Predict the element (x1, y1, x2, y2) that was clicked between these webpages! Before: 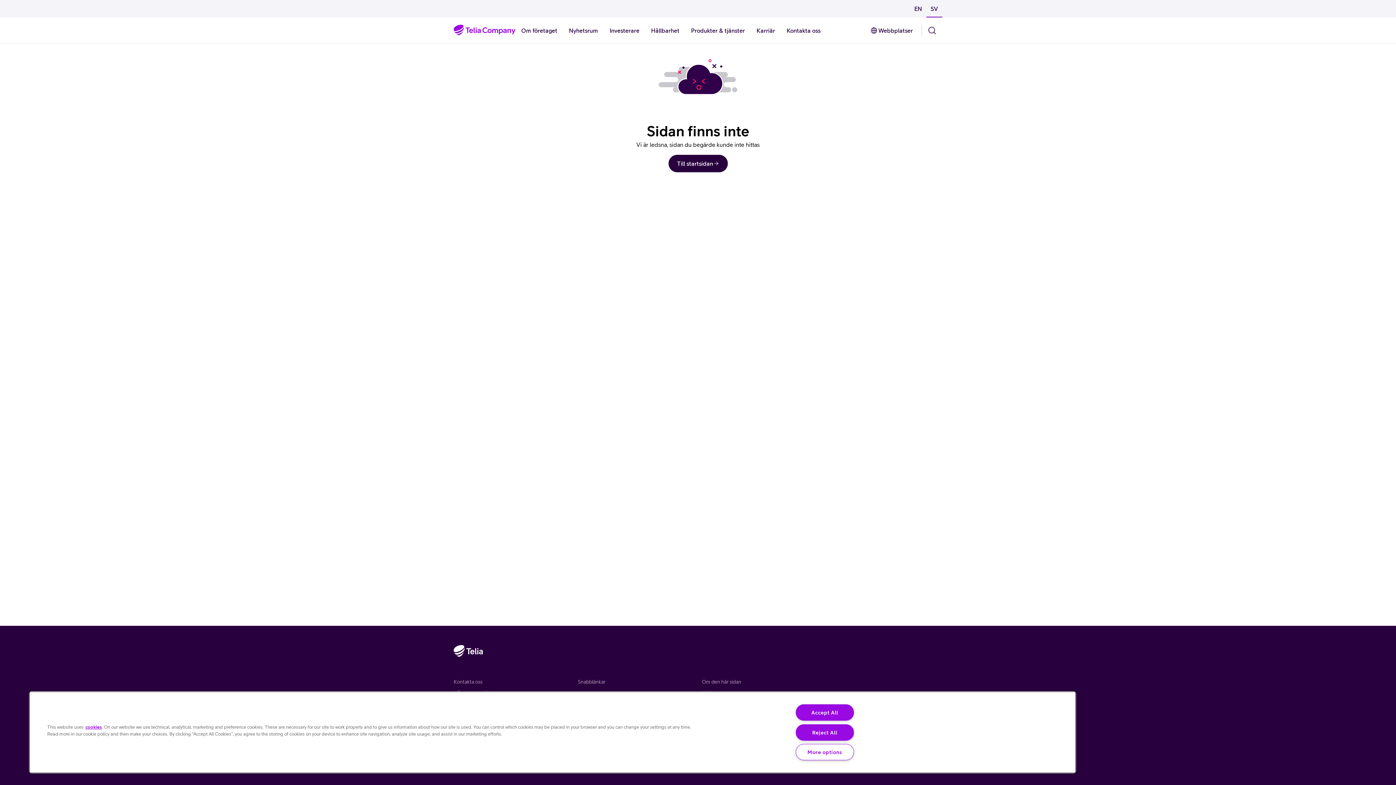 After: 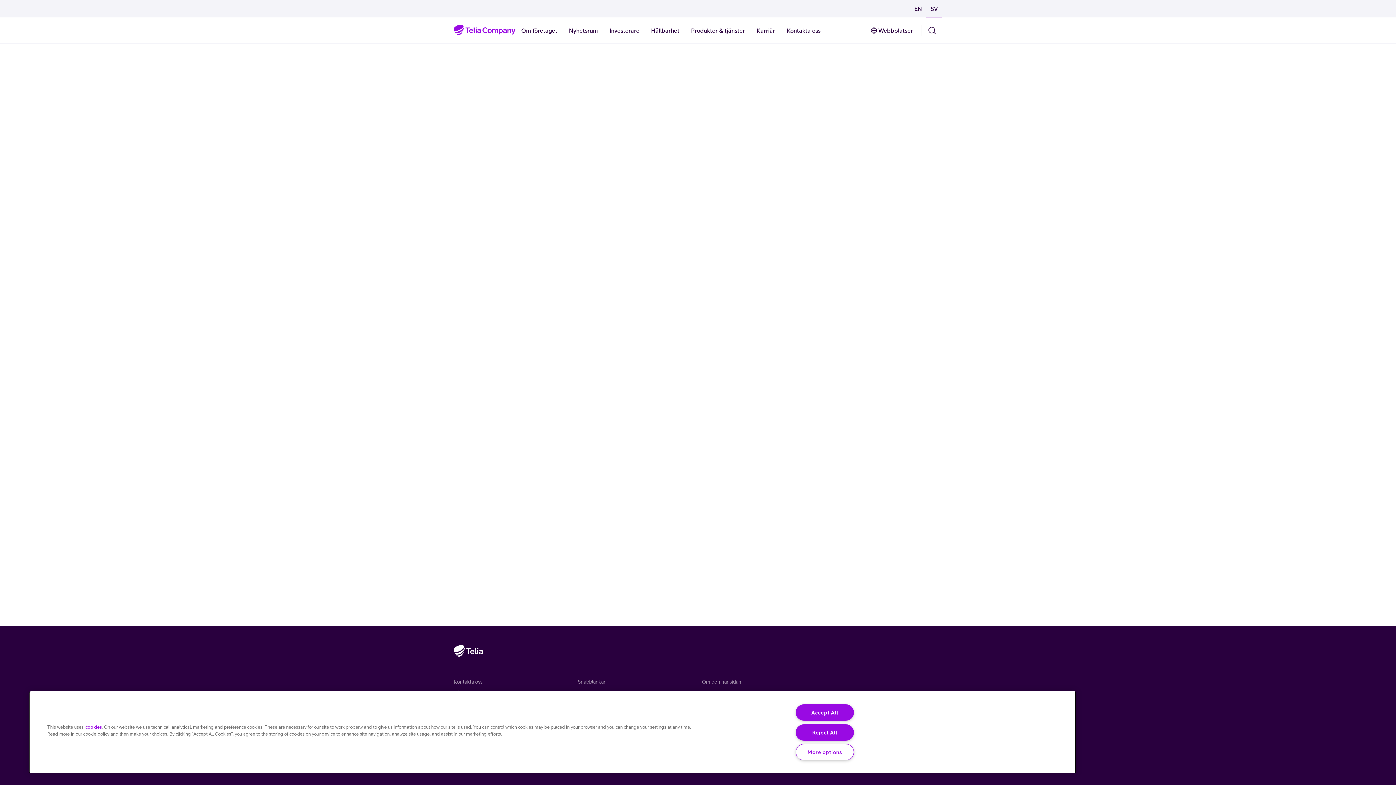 Action: bbox: (453, 652, 482, 658) label: telia-ikon med länk till hemsidan